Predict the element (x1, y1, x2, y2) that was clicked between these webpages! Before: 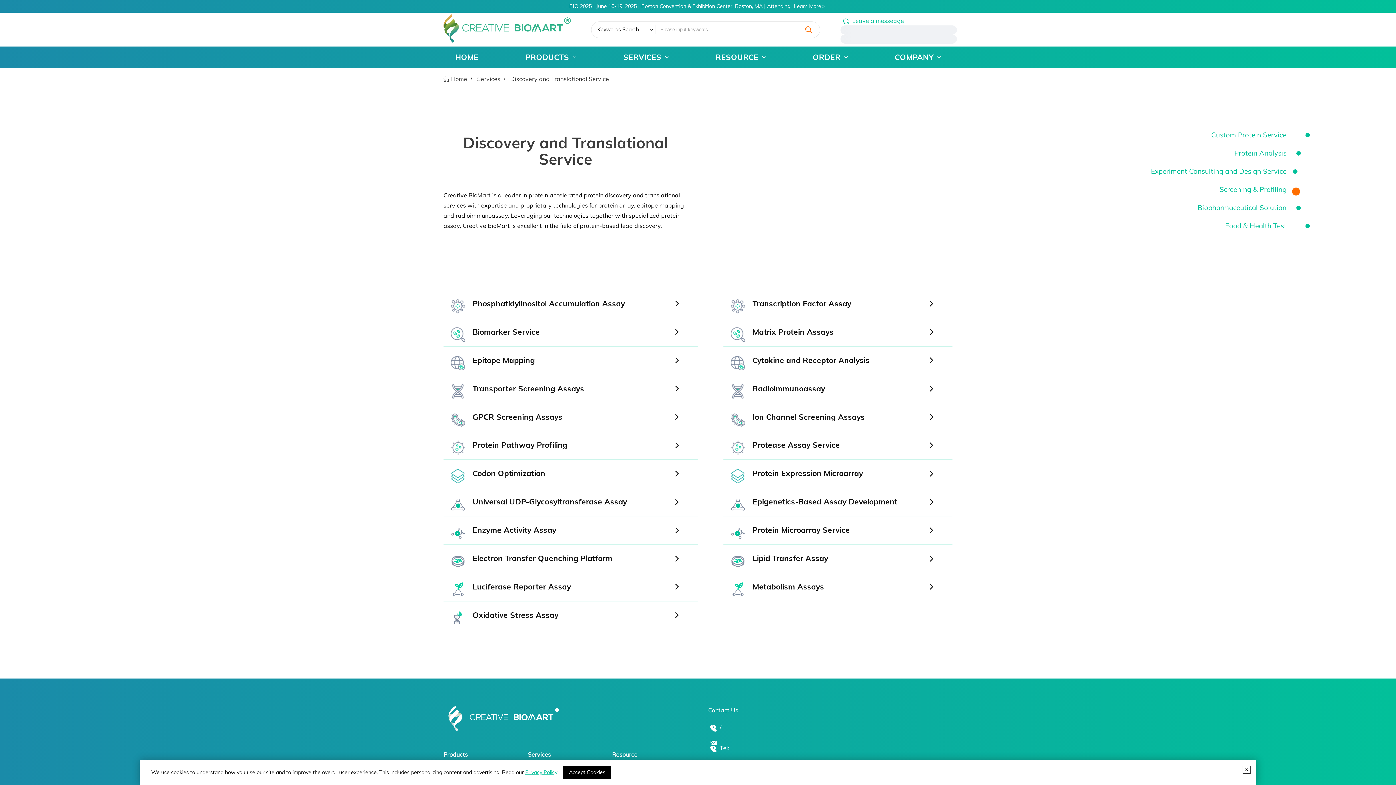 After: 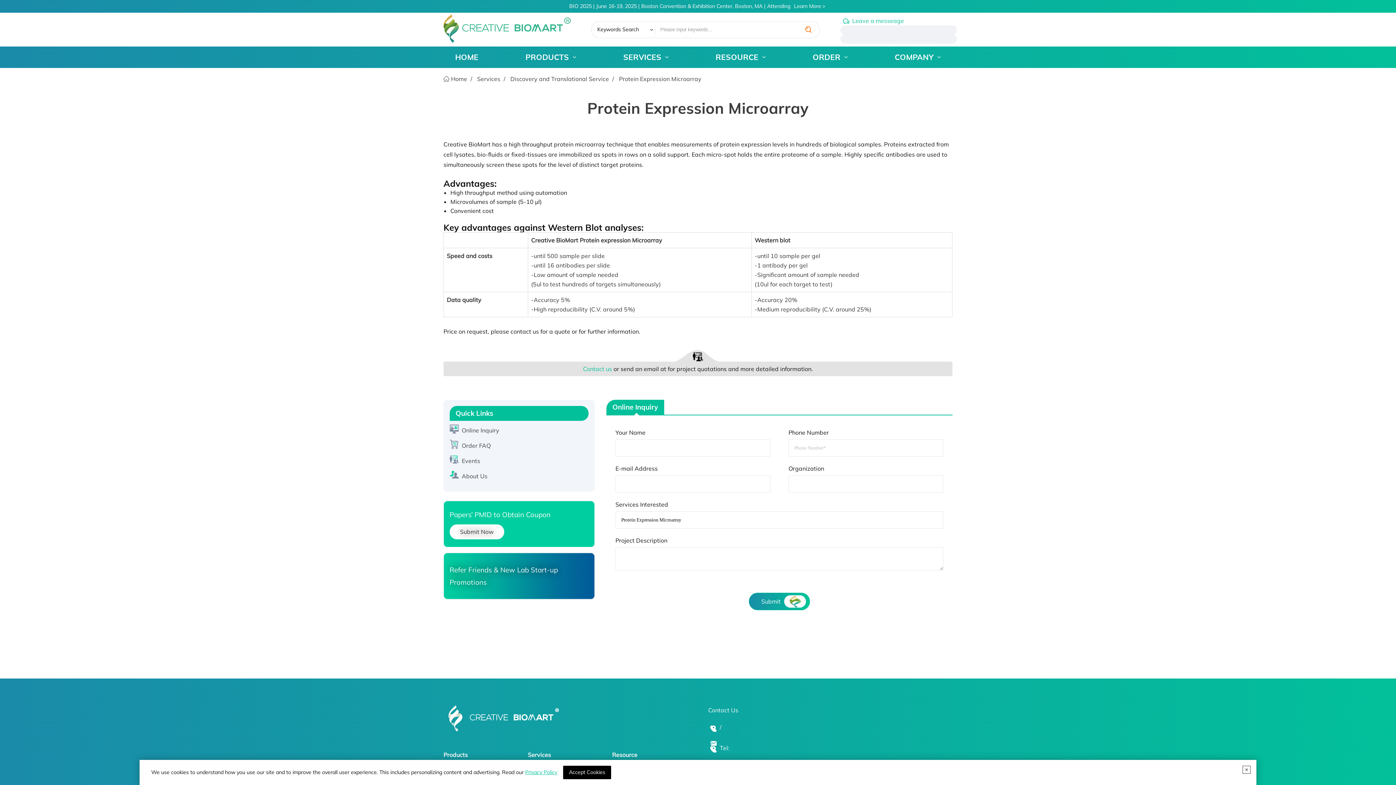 Action: bbox: (752, 469, 943, 478) label: Protein Expression Microarray